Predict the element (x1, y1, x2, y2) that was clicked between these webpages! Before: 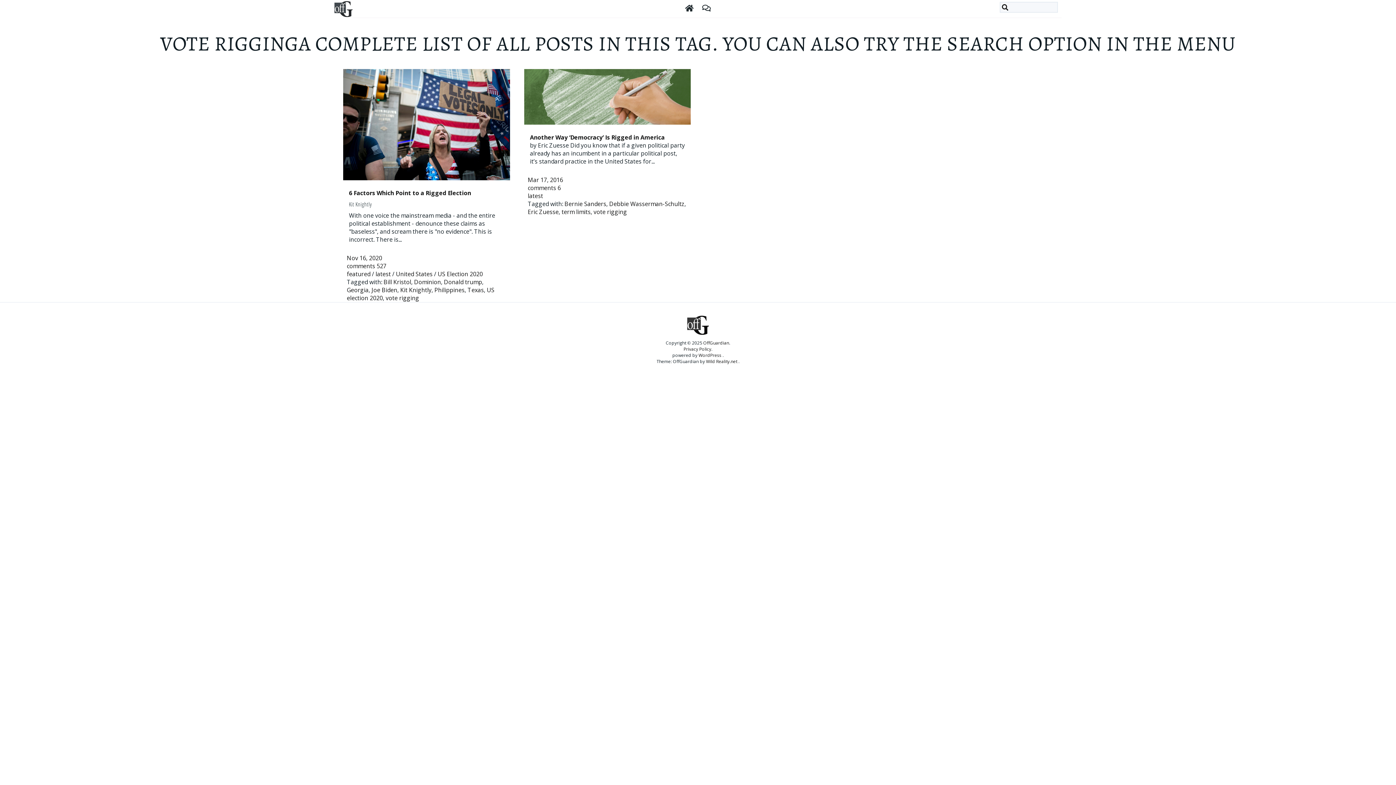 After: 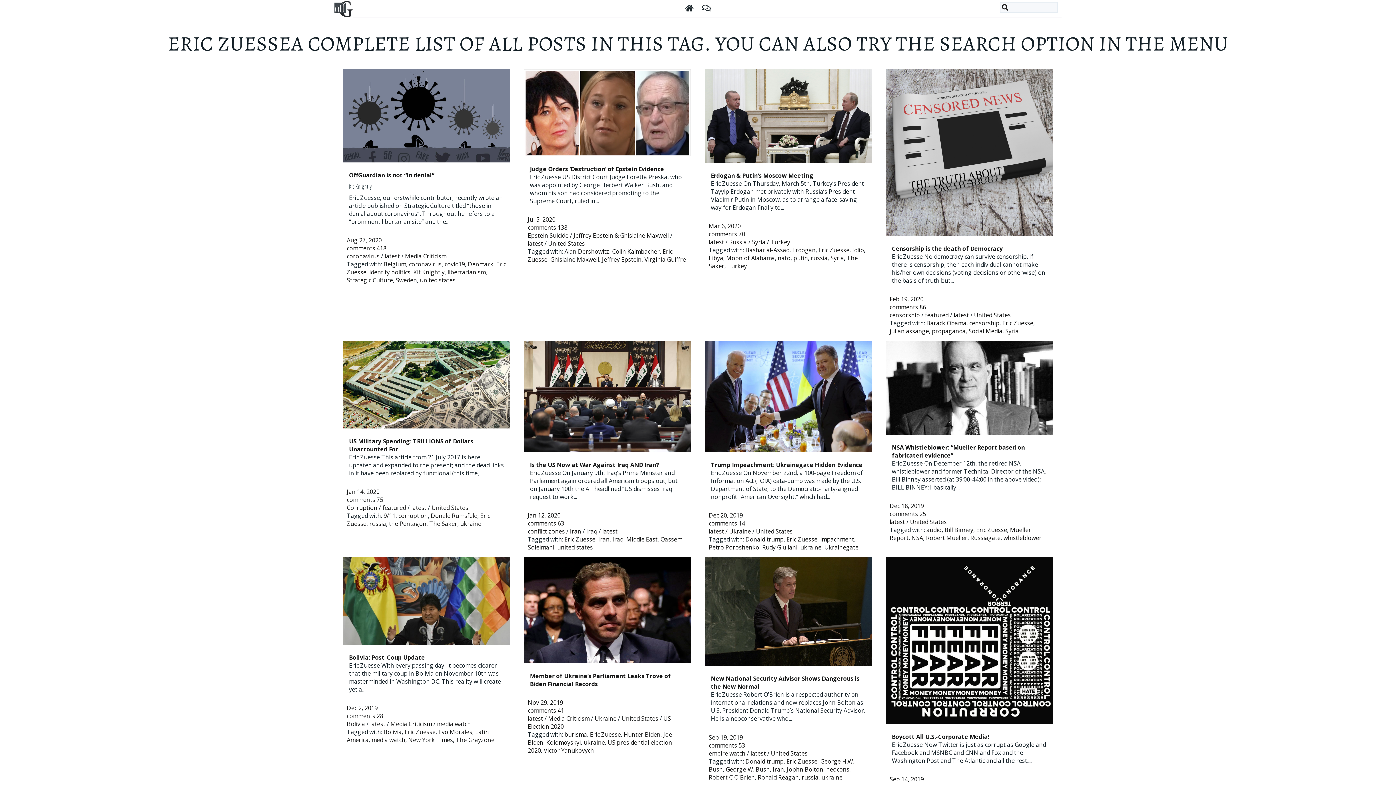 Action: label: Eric Zuesse bbox: (527, 208, 558, 216)